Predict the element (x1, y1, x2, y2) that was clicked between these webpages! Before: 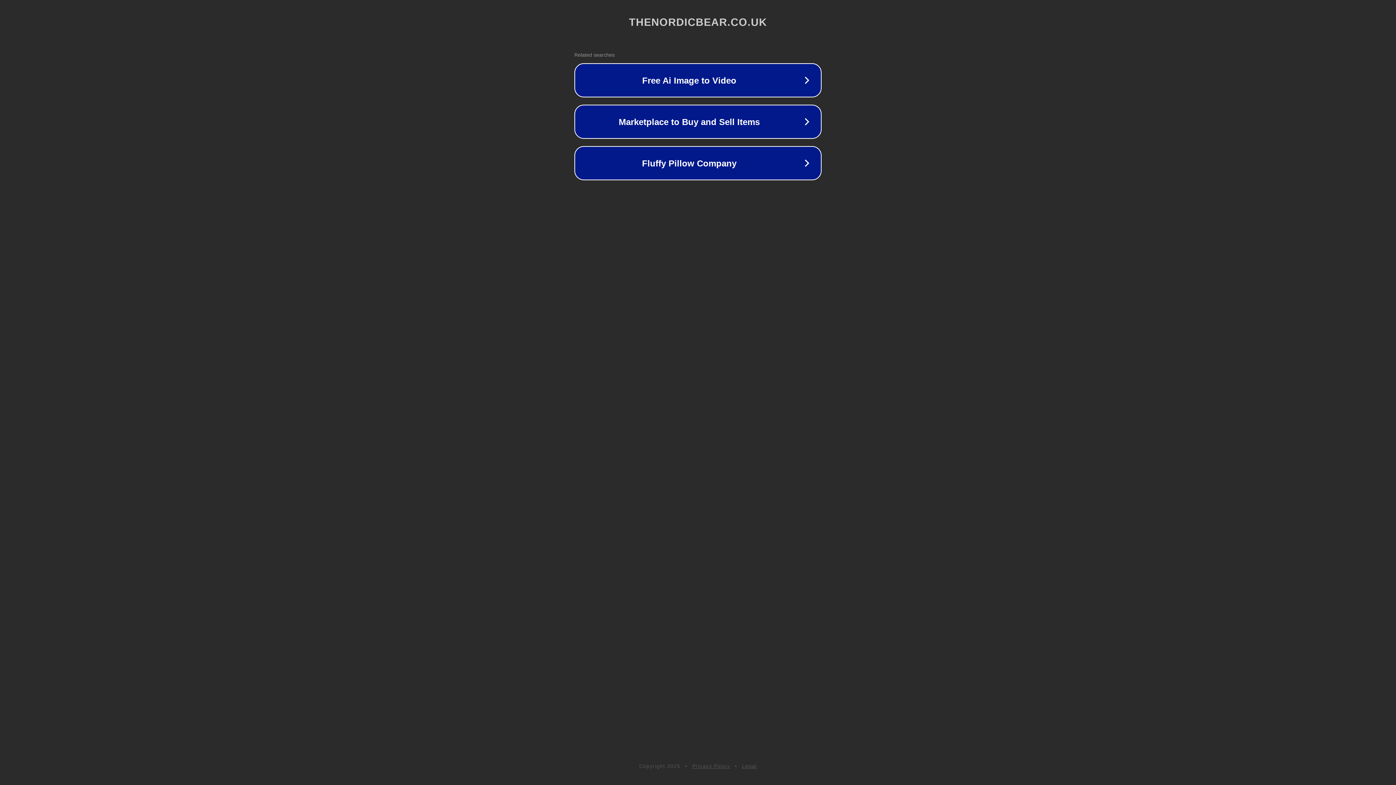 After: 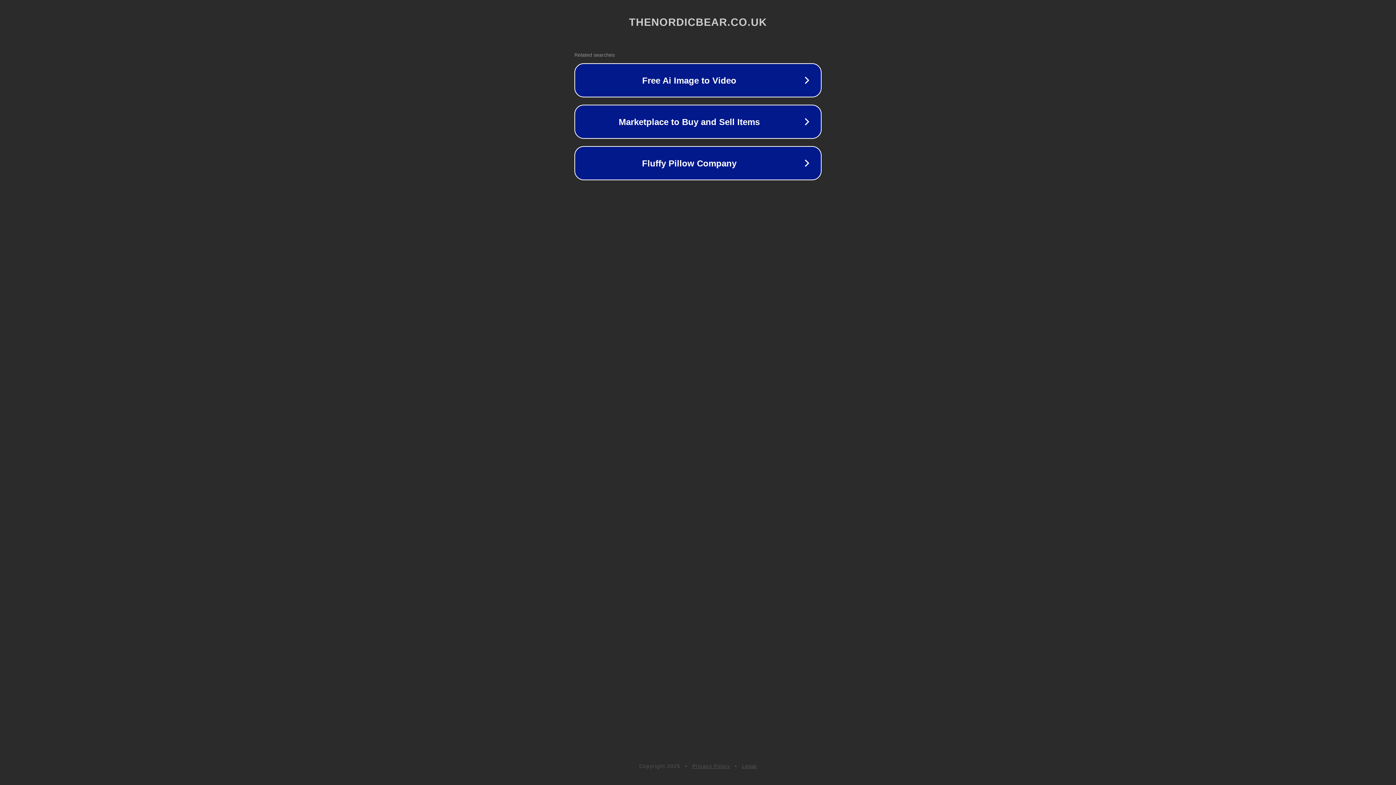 Action: label: Legal bbox: (742, 763, 757, 769)